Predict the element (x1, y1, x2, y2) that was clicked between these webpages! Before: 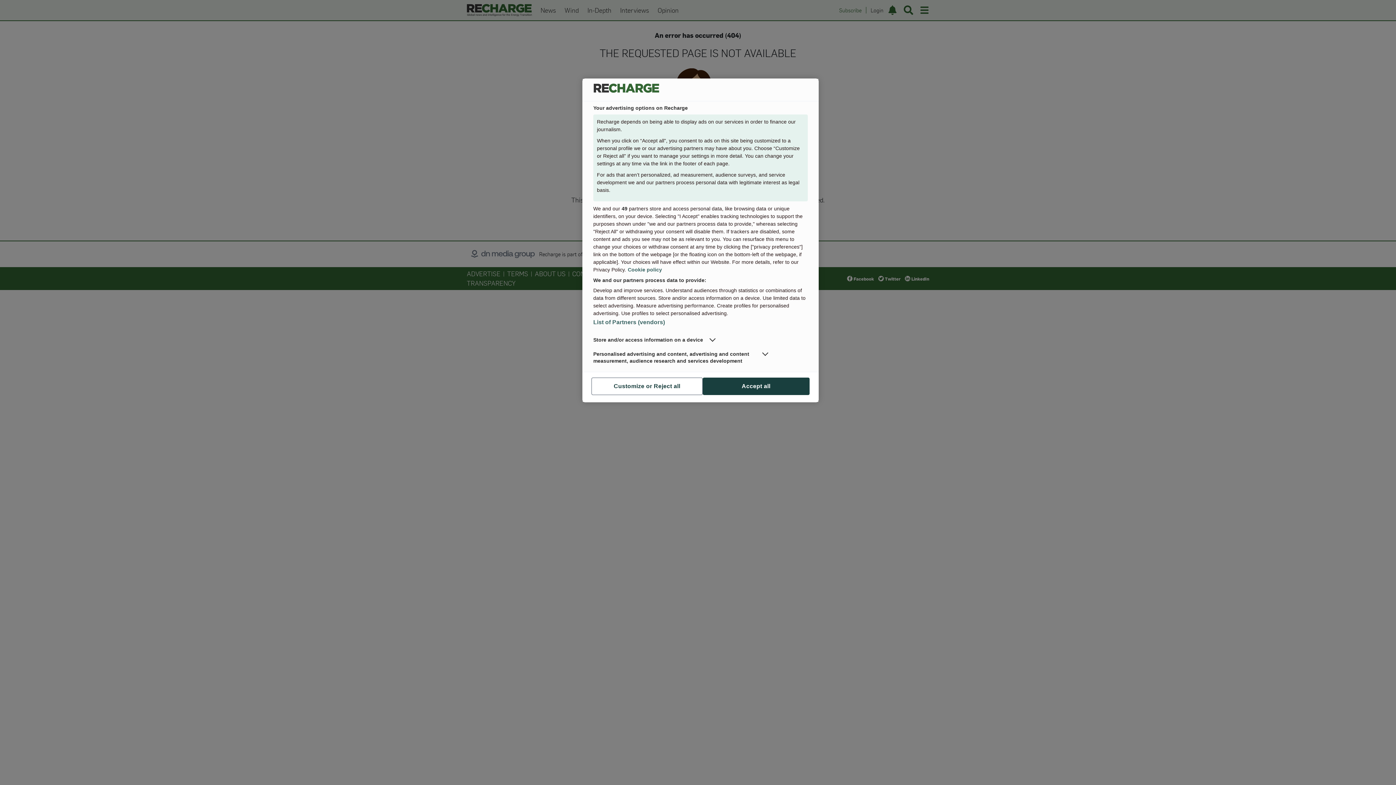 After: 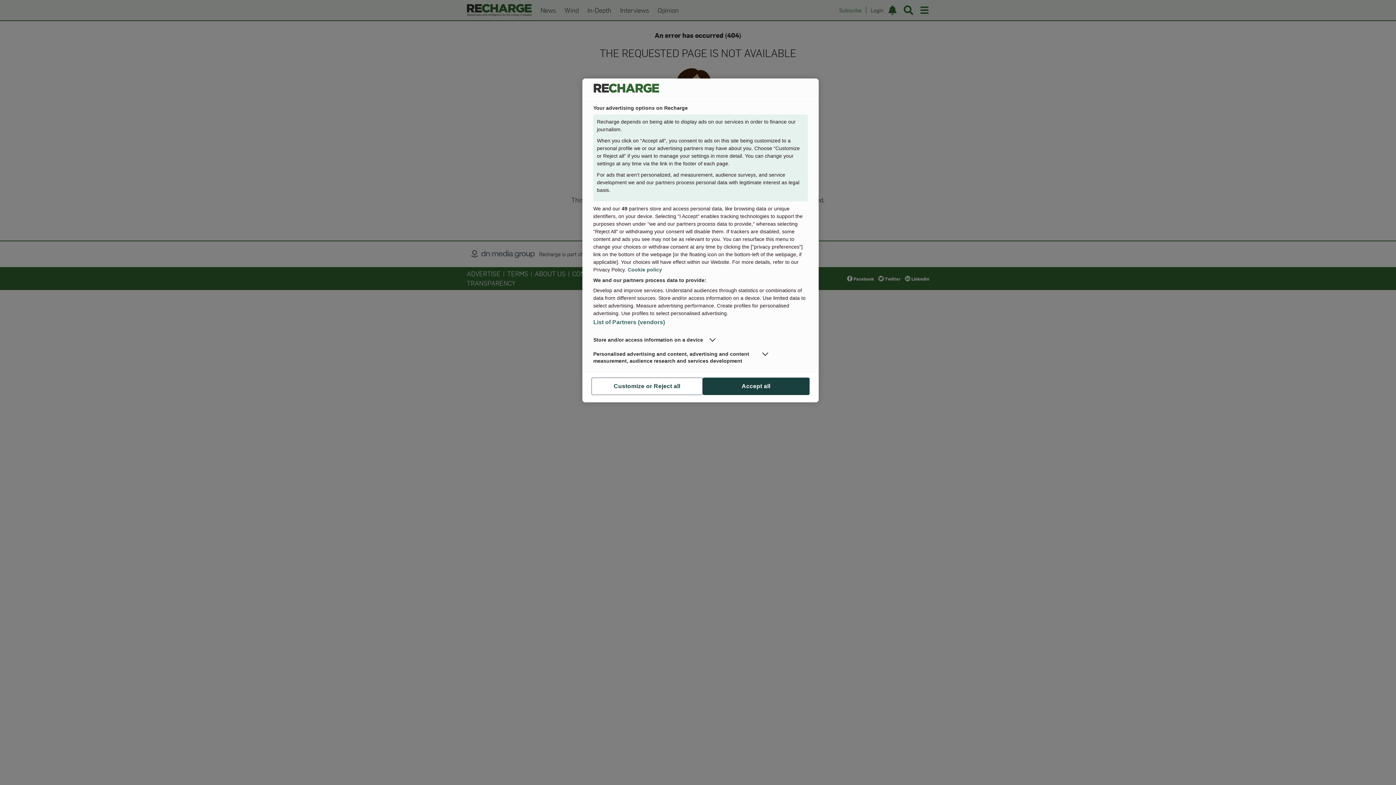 Action: bbox: (628, 266, 662, 272) label: More information about your privacy, opens in a new tab